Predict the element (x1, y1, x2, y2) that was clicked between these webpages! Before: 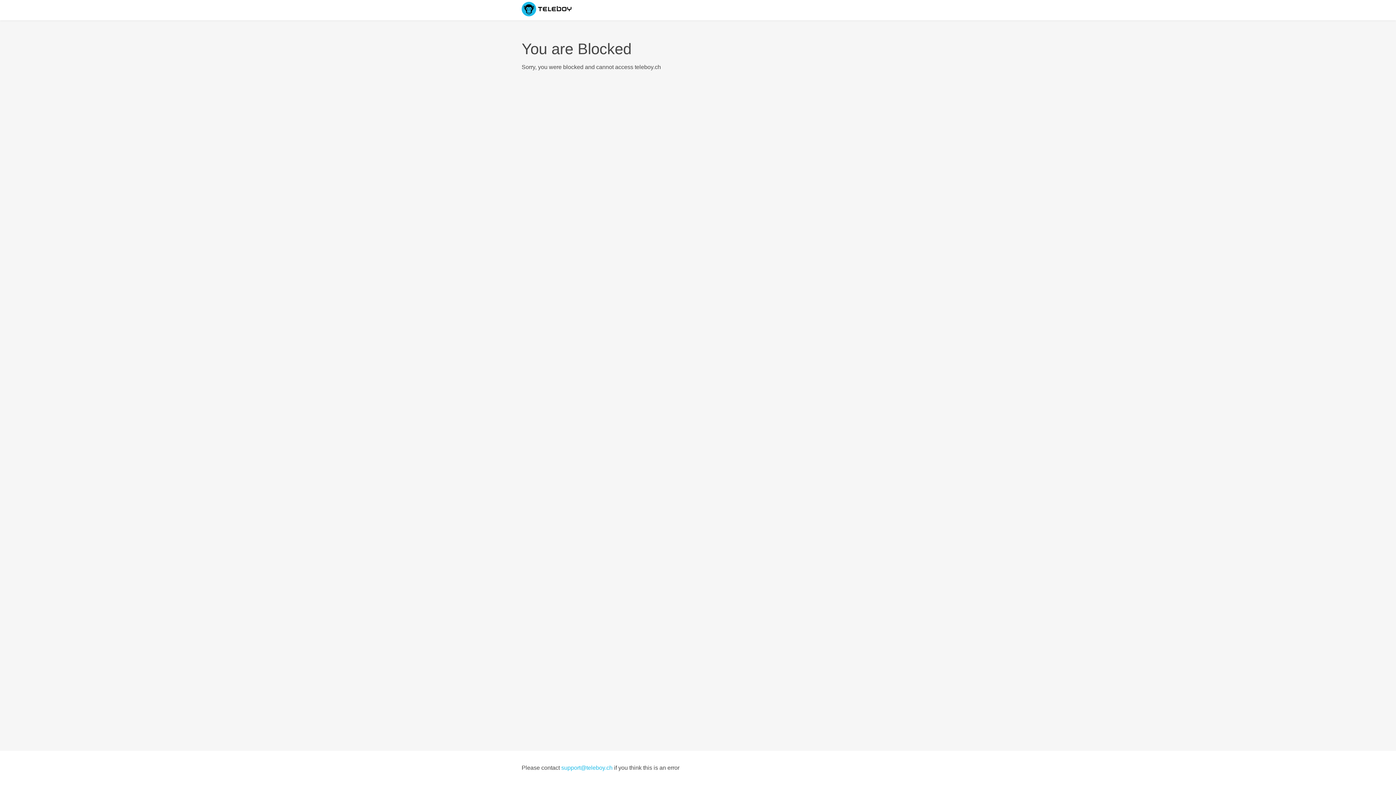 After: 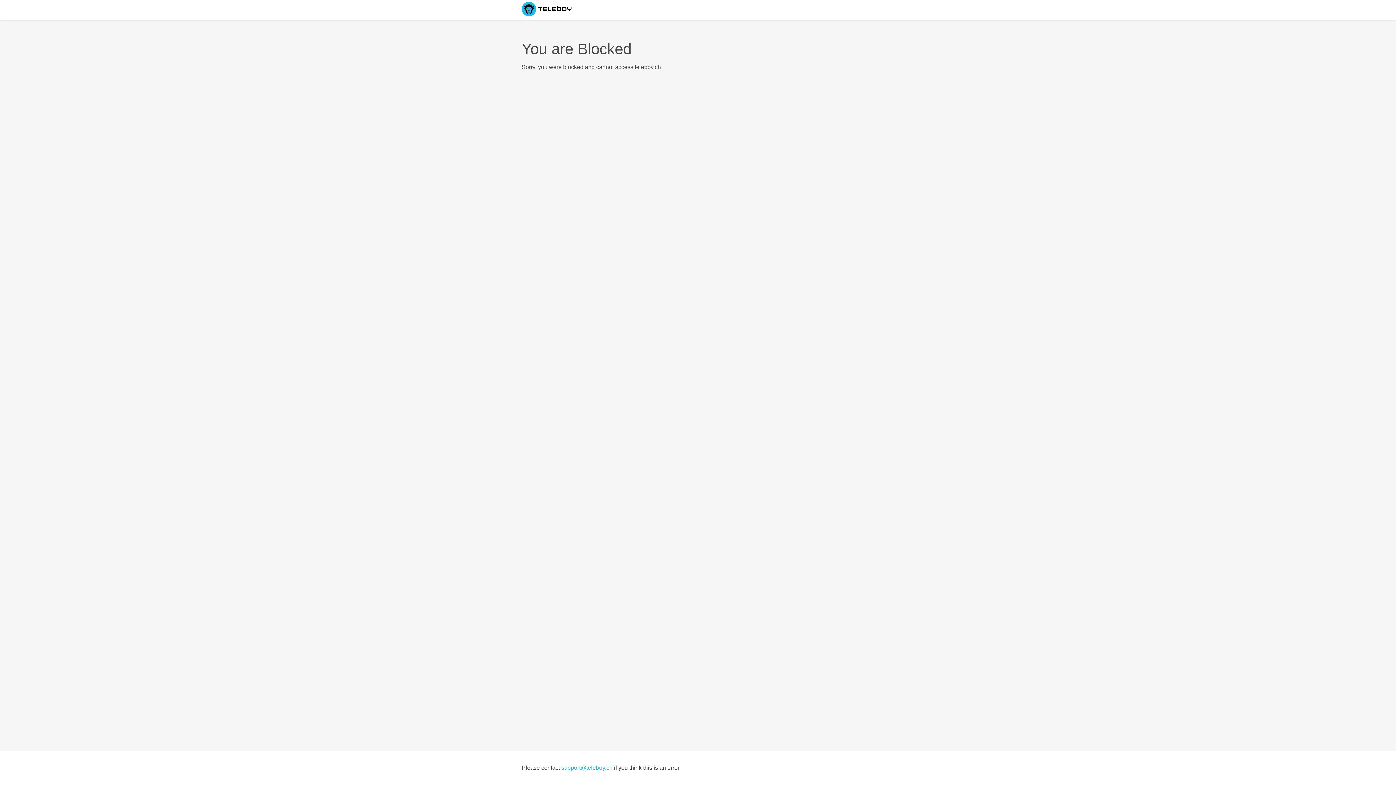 Action: label: support@teleboy.ch bbox: (561, 765, 612, 771)